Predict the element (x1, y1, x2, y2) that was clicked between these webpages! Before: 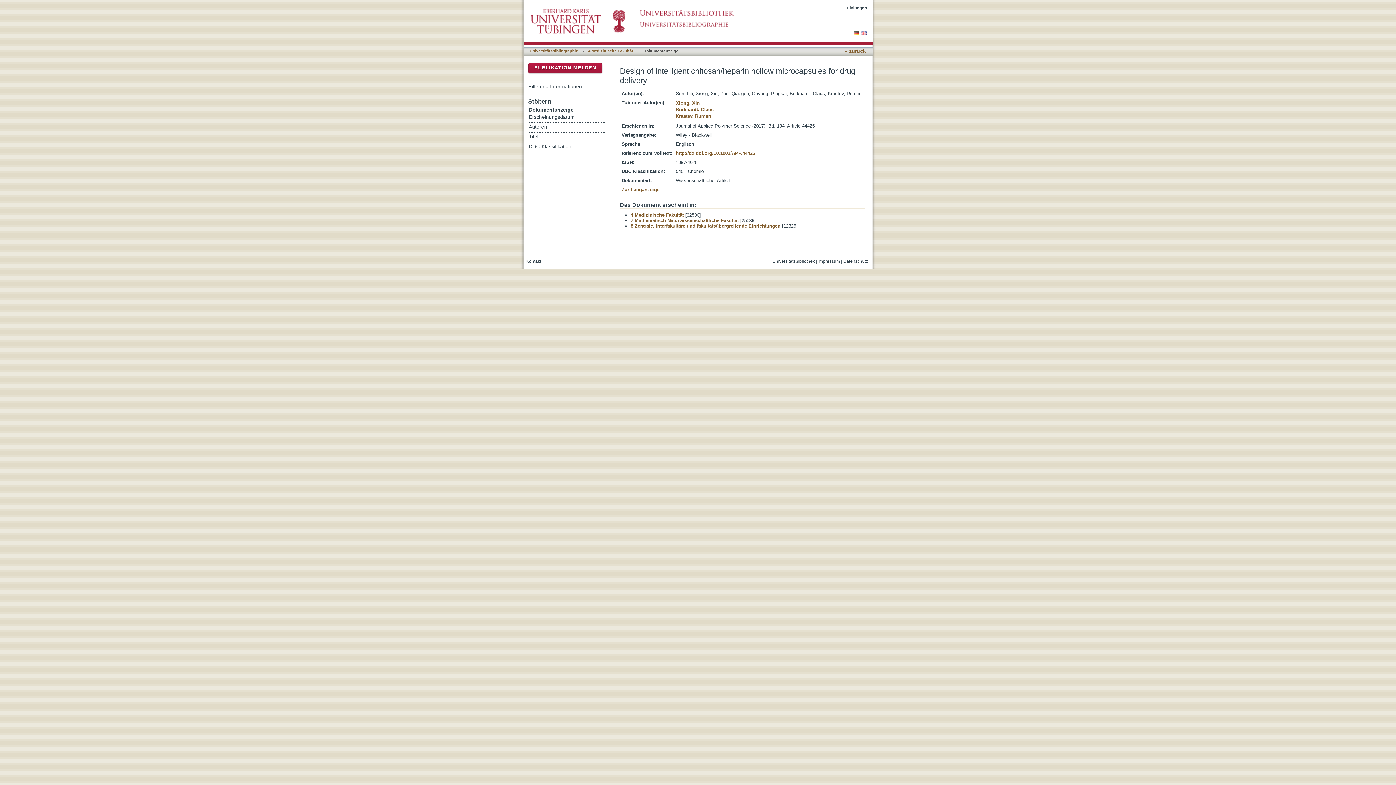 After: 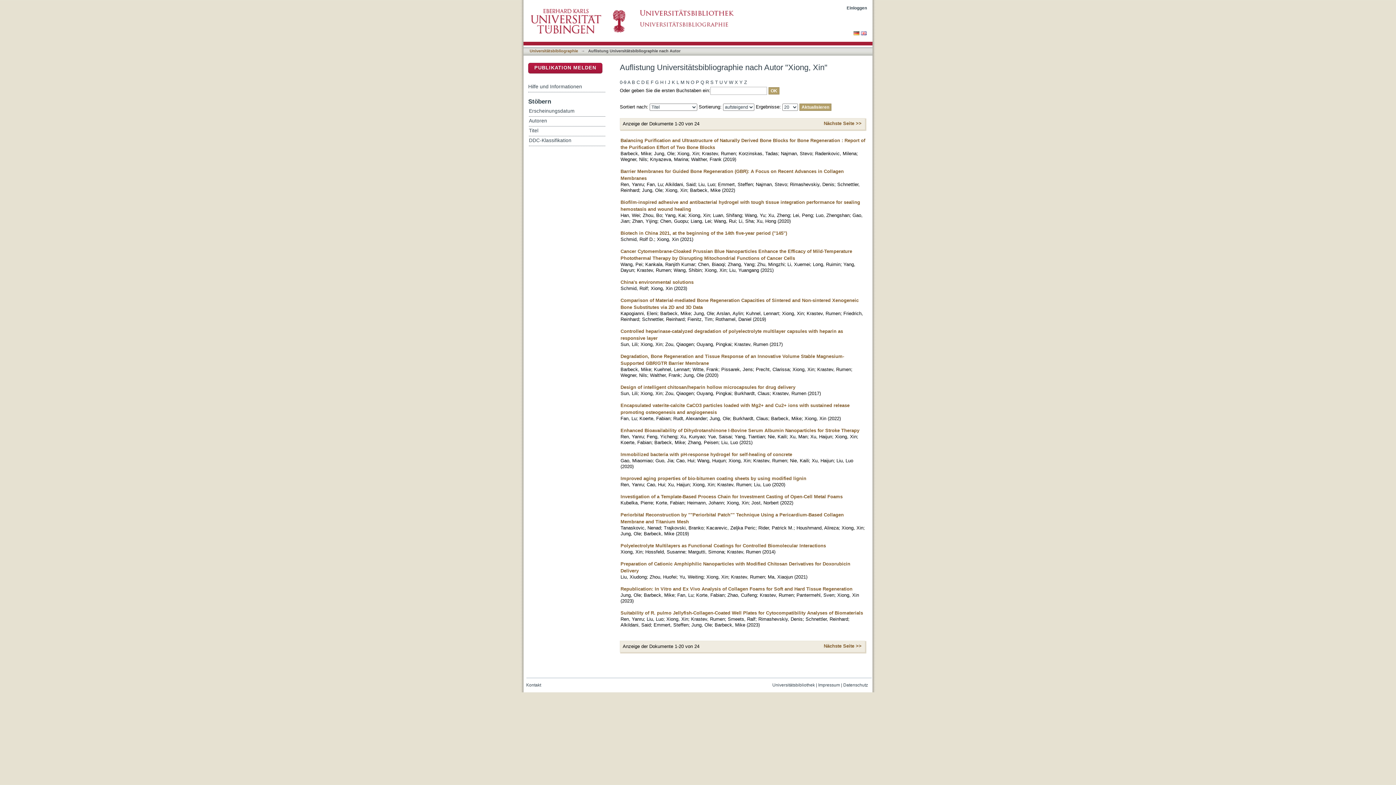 Action: label: Xiong, Xin bbox: (676, 100, 700, 105)